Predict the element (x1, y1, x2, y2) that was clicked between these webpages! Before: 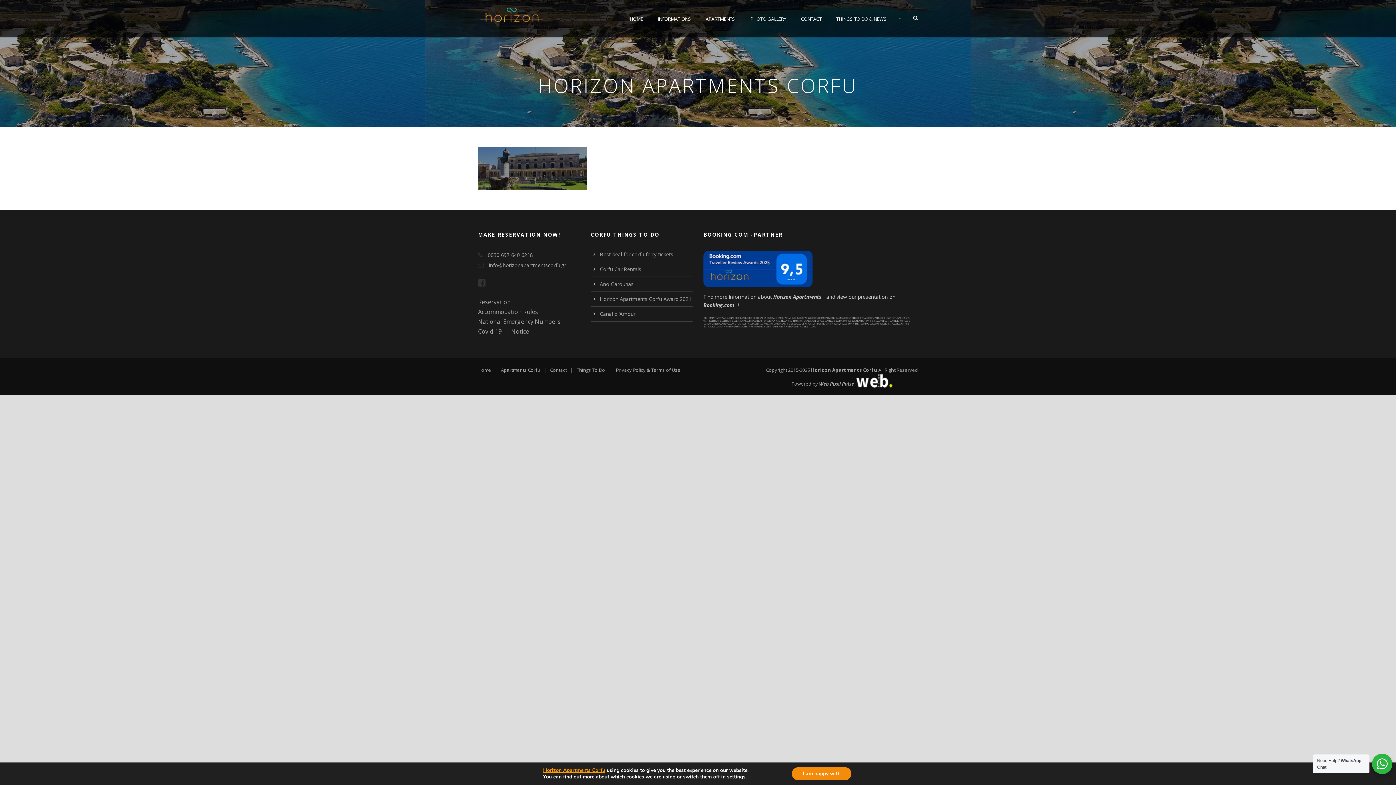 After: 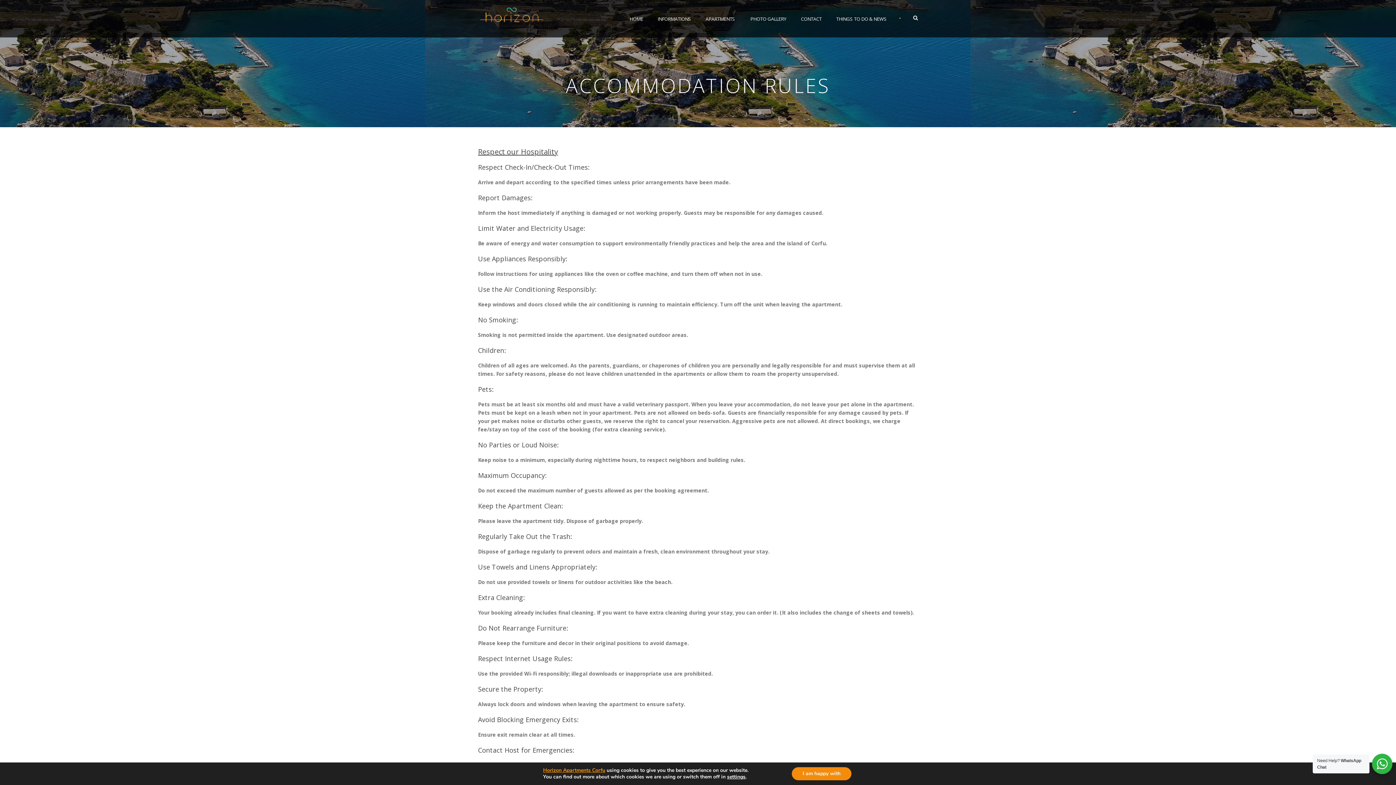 Action: label: Accommodation Rules bbox: (478, 308, 538, 316)